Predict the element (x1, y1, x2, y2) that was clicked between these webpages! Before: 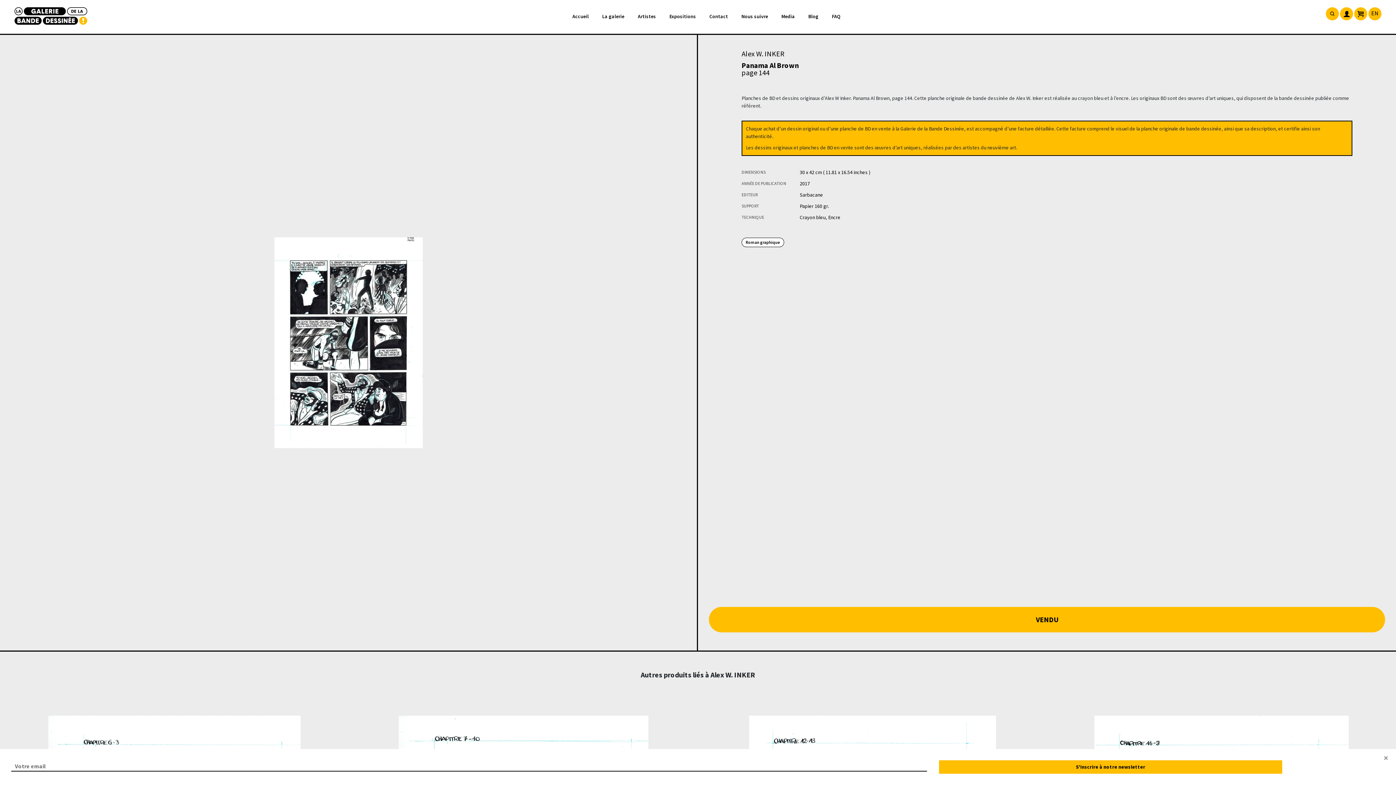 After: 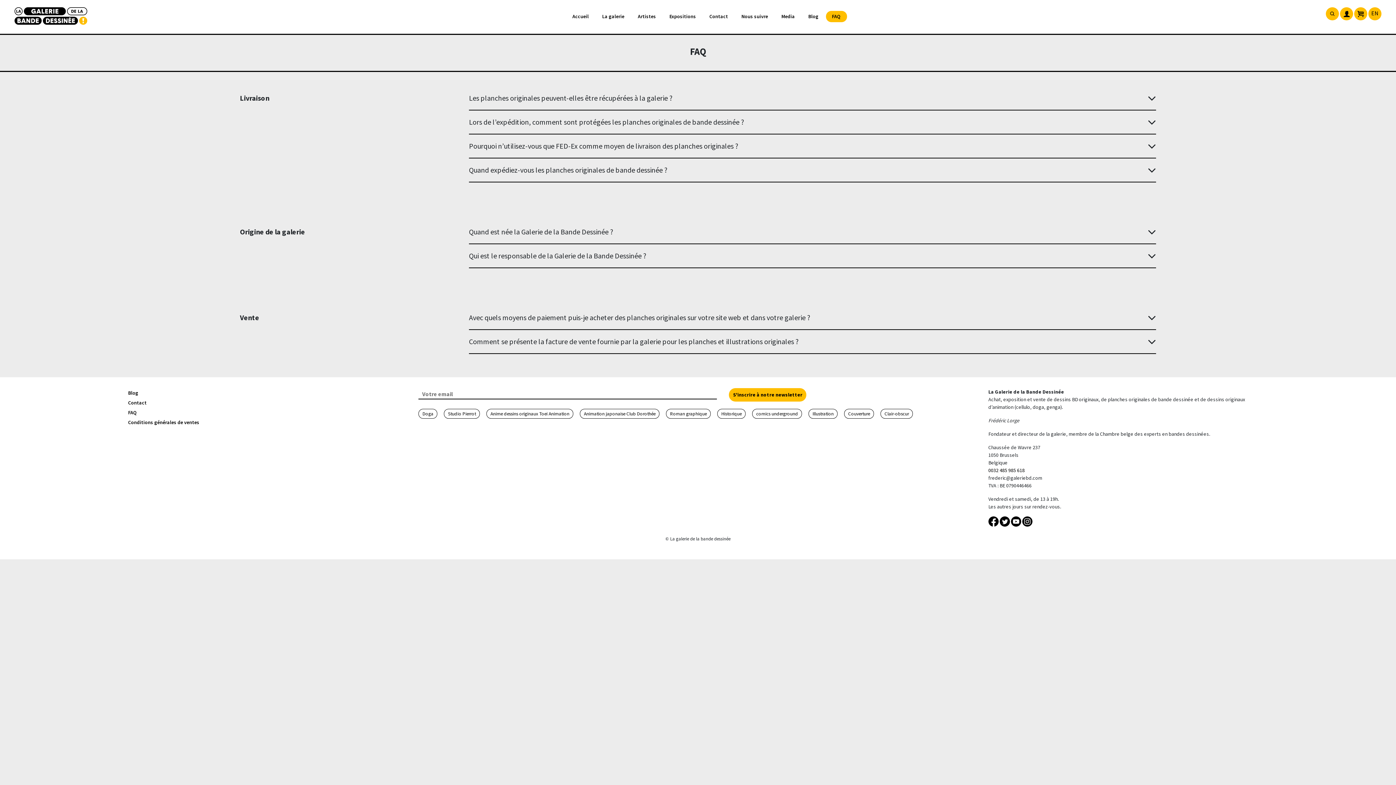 Action: label: FAQ bbox: (826, 10, 847, 22)